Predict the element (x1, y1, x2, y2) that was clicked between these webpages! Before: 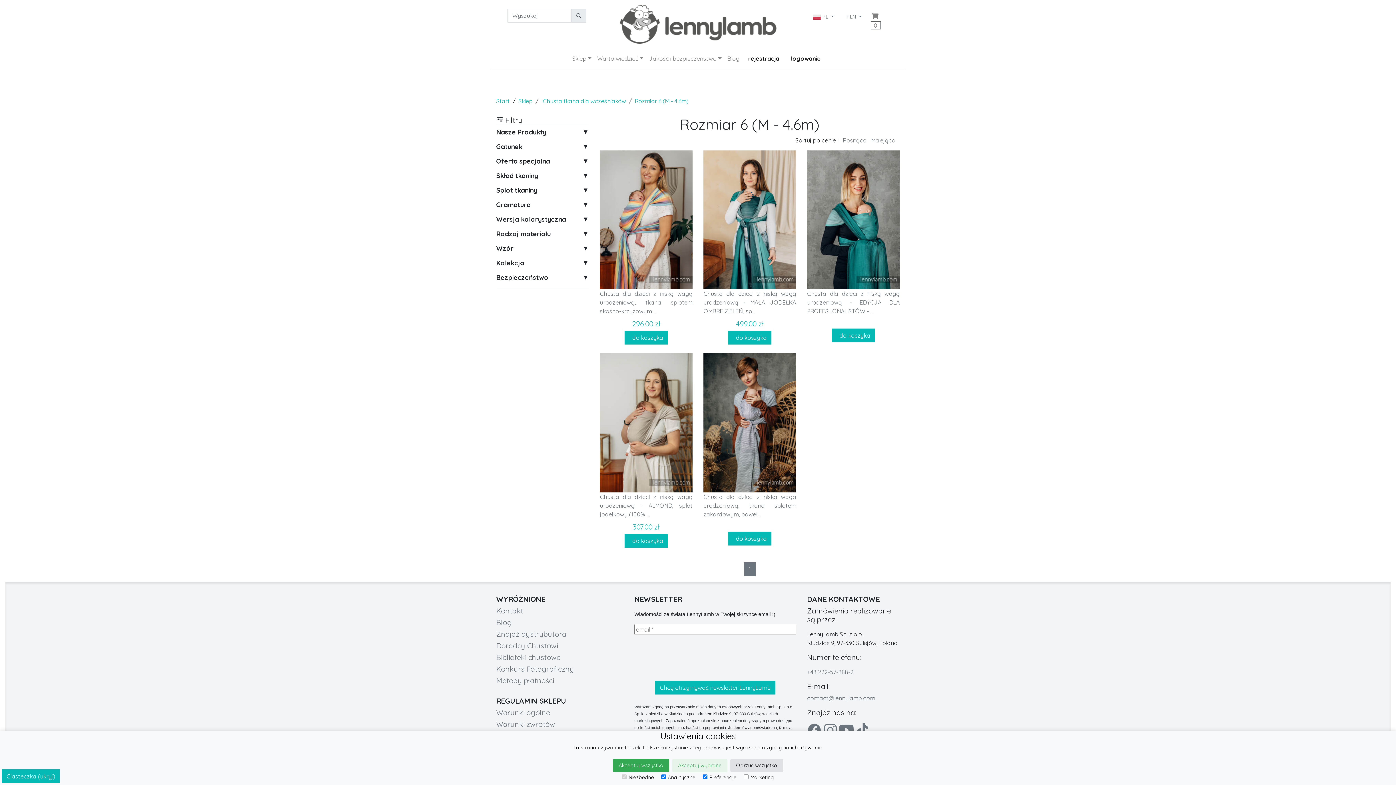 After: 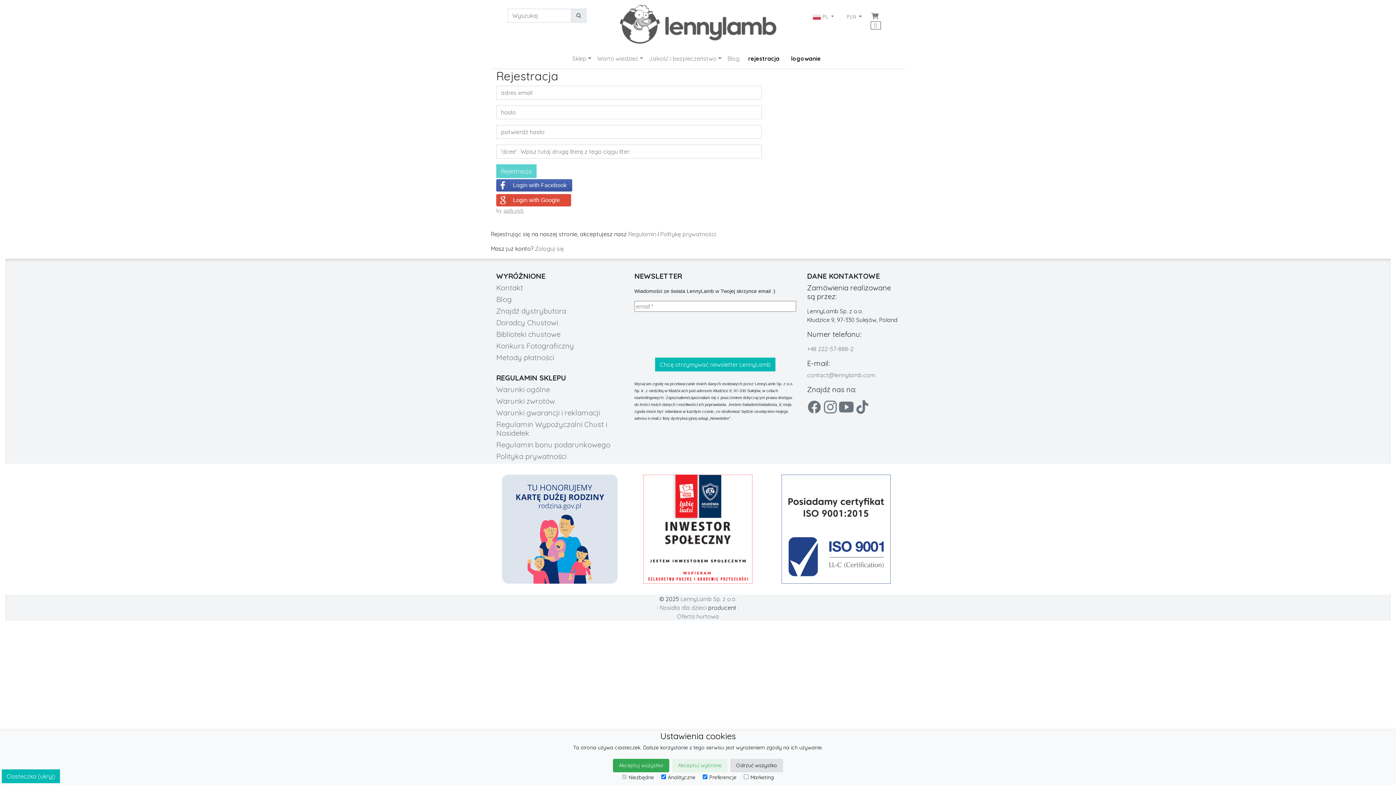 Action: label: rejestracja bbox: (742, 51, 785, 65)